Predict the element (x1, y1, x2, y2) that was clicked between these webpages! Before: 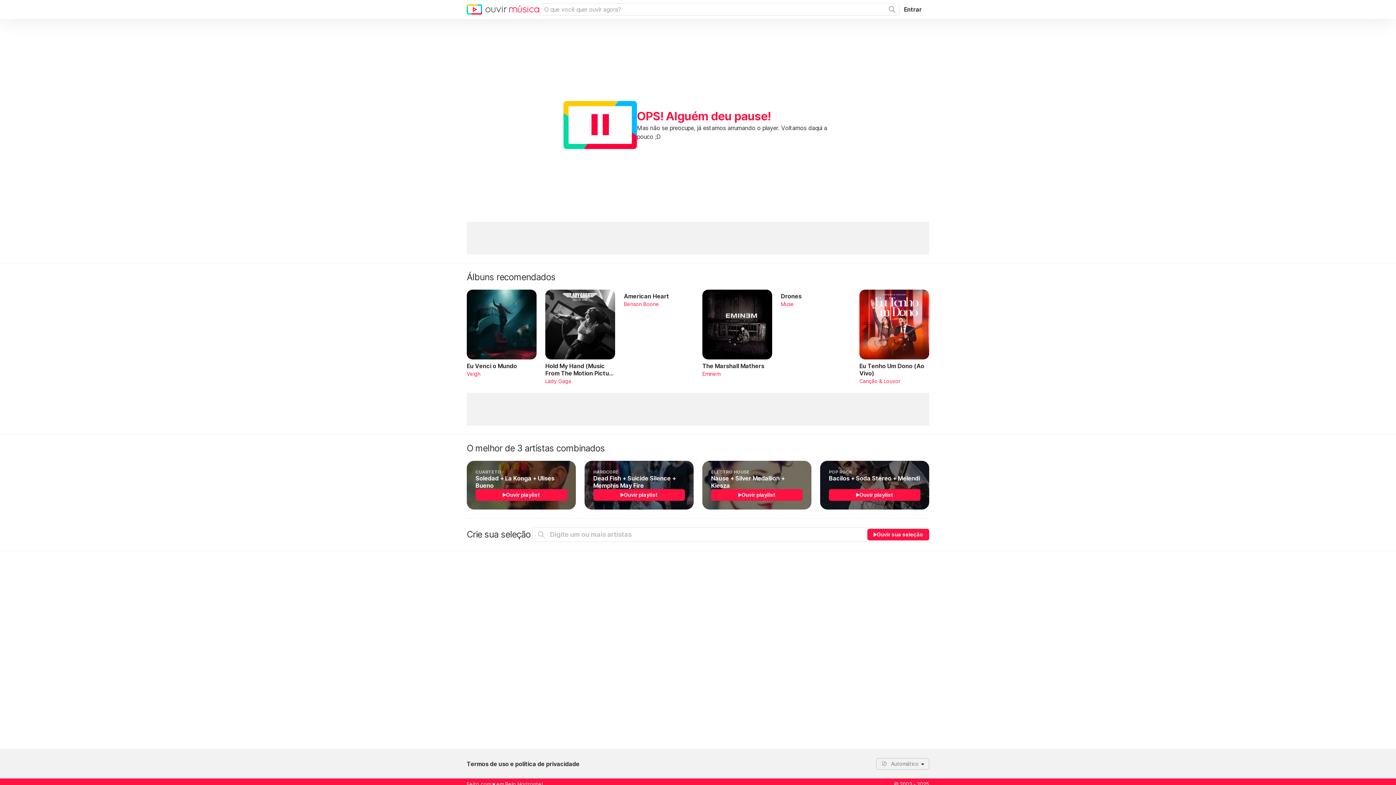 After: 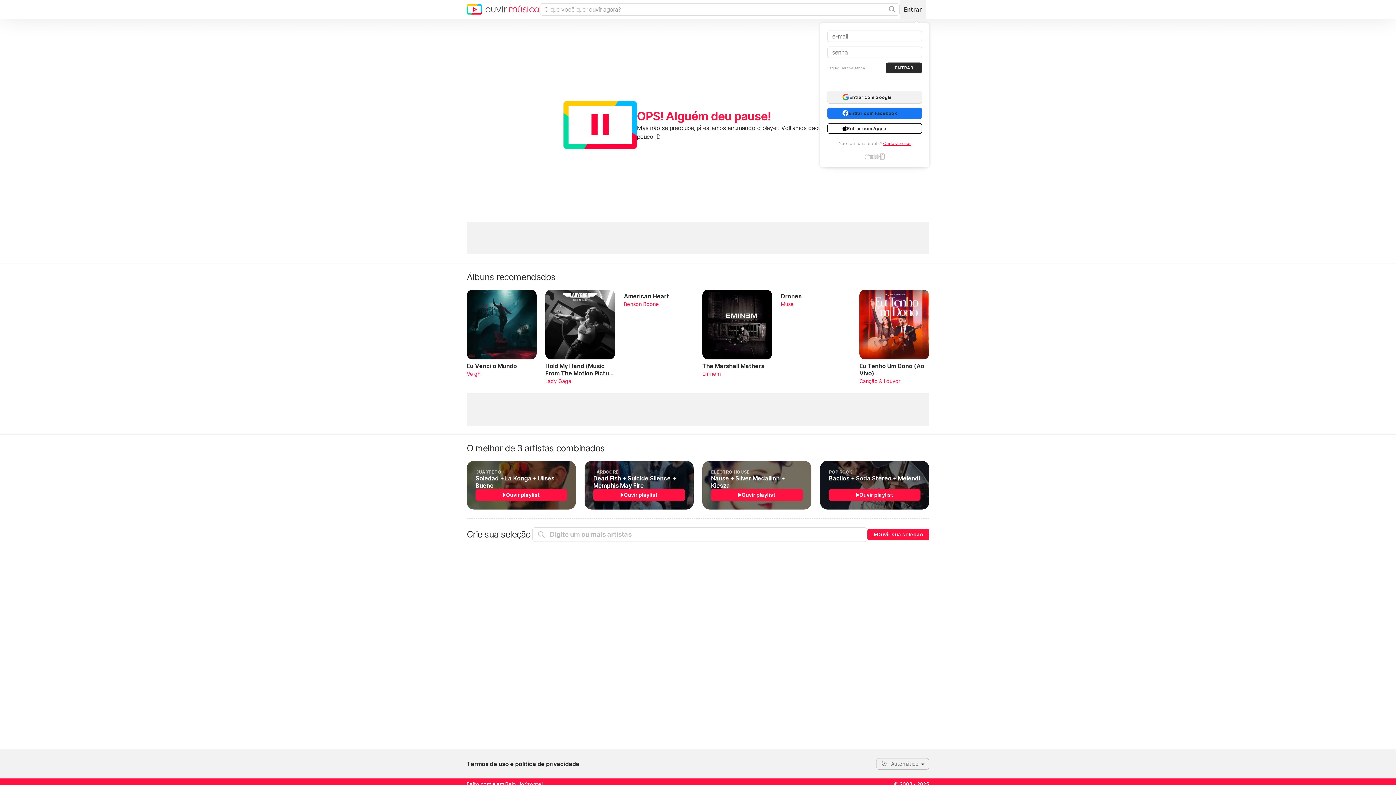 Action: label: Entrar bbox: (899, 0, 926, 18)